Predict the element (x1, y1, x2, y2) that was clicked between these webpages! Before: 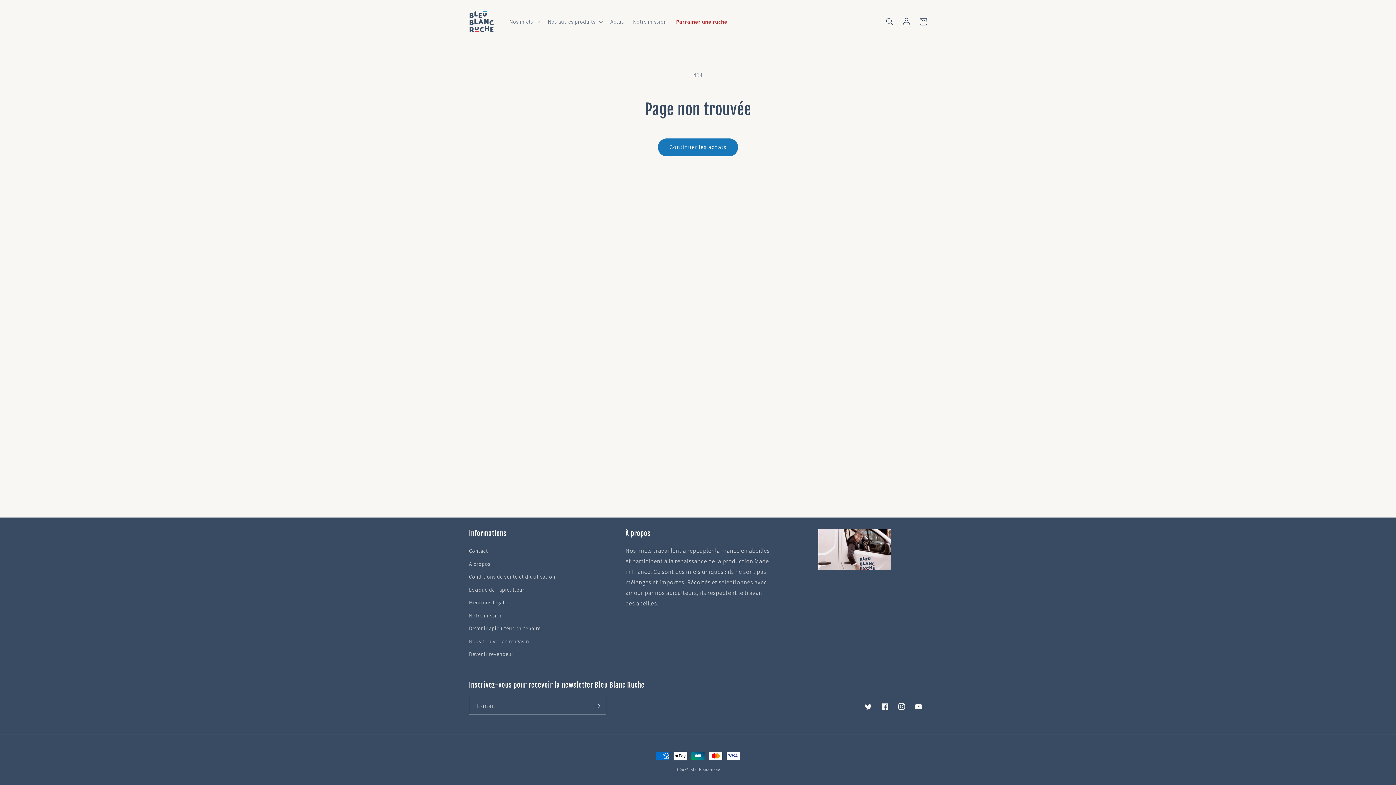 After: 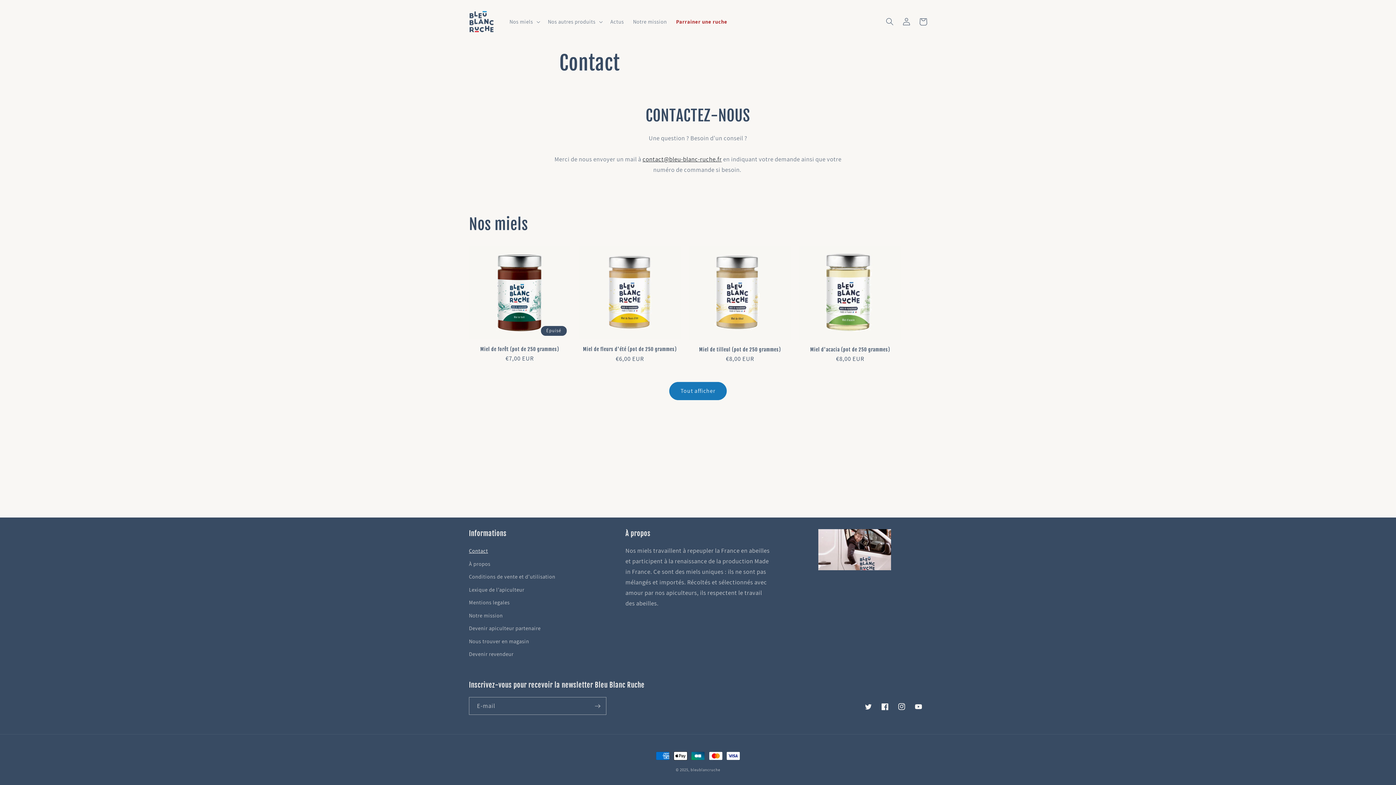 Action: bbox: (469, 546, 488, 557) label: Contact